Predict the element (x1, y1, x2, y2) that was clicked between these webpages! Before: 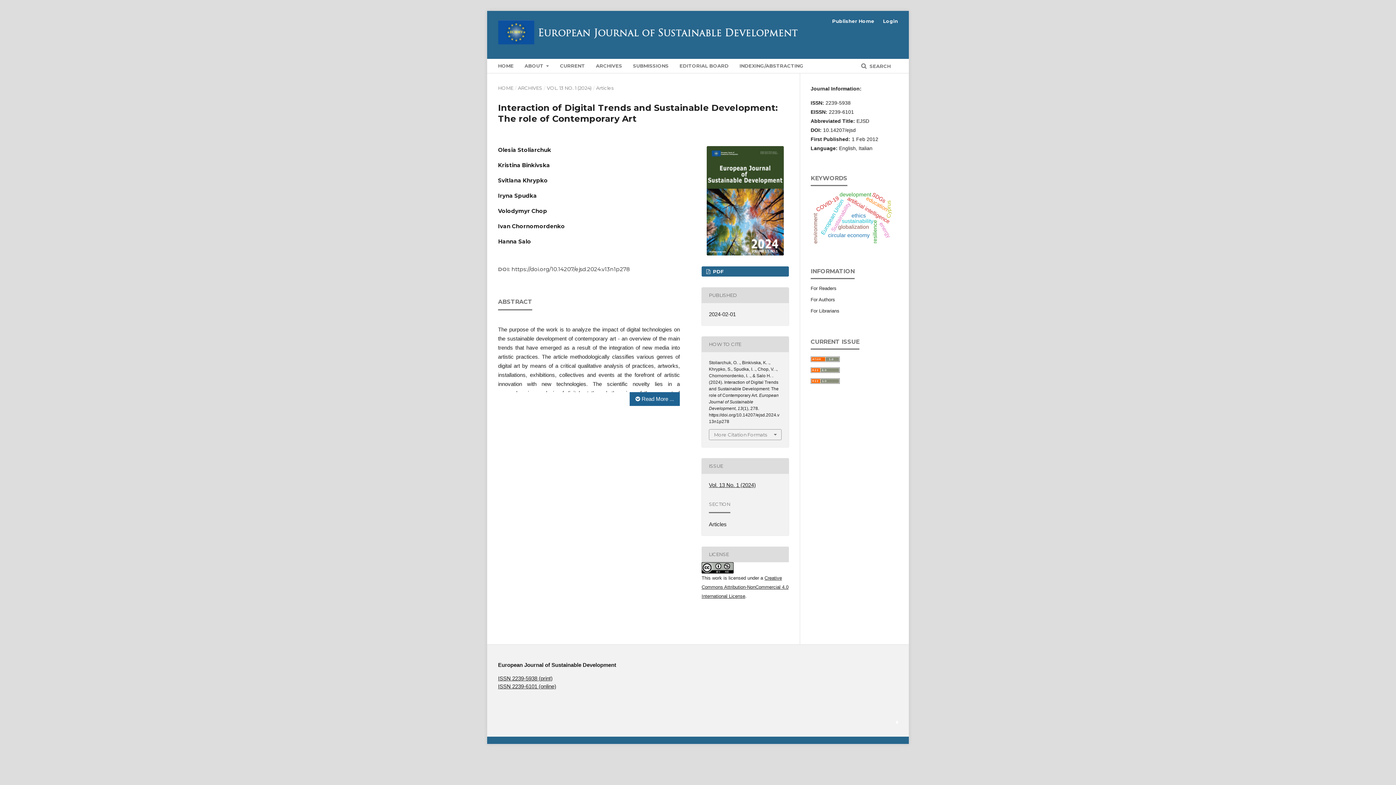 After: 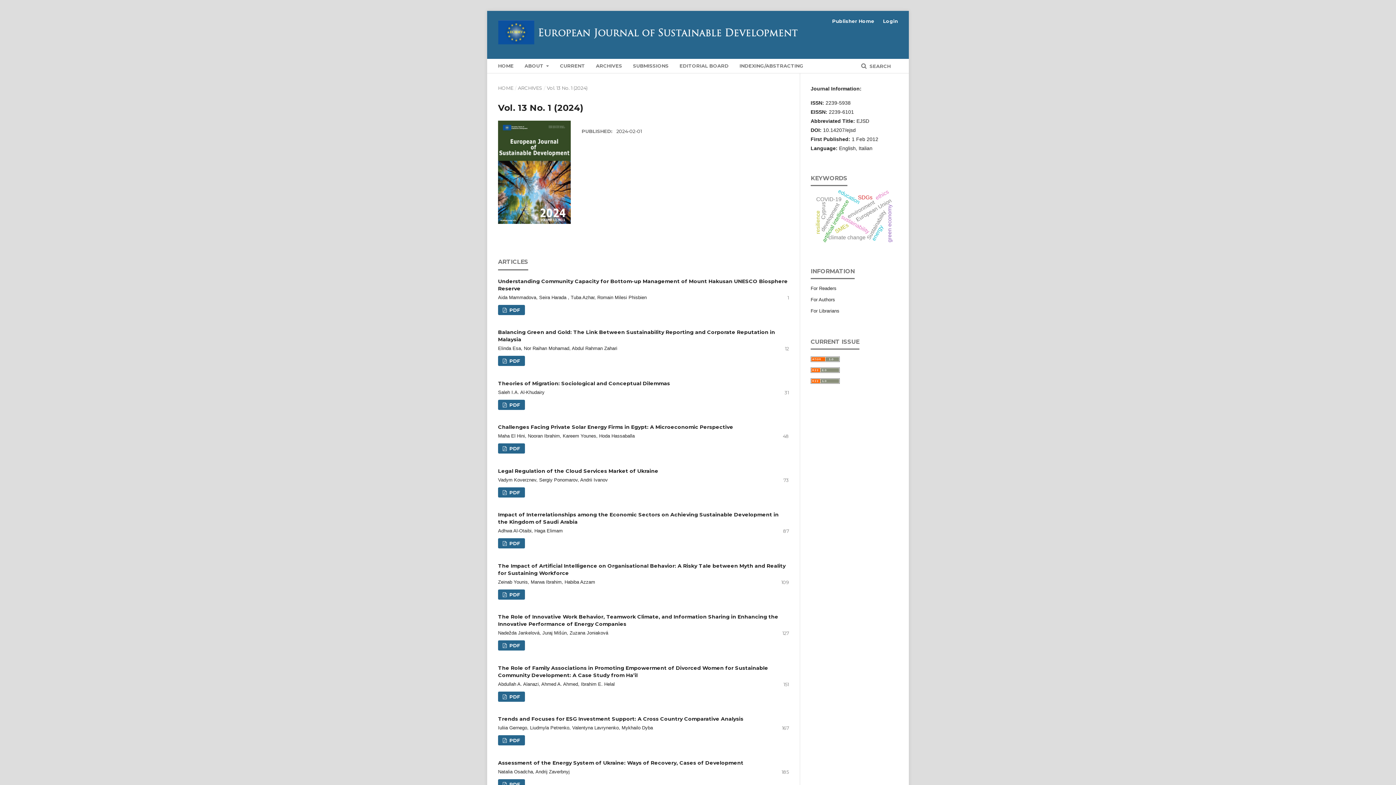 Action: label: VOL. 13 NO. 1 (2024) bbox: (546, 84, 591, 91)